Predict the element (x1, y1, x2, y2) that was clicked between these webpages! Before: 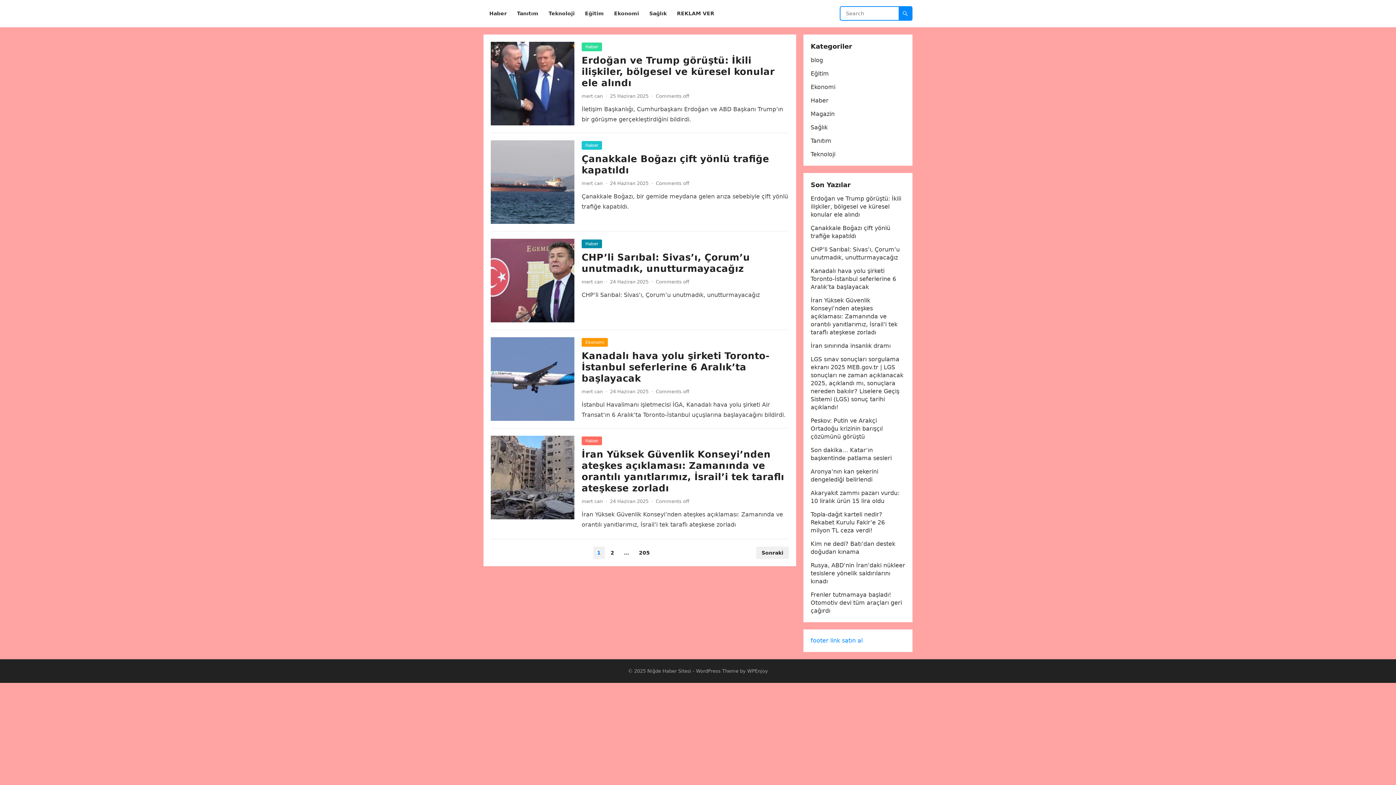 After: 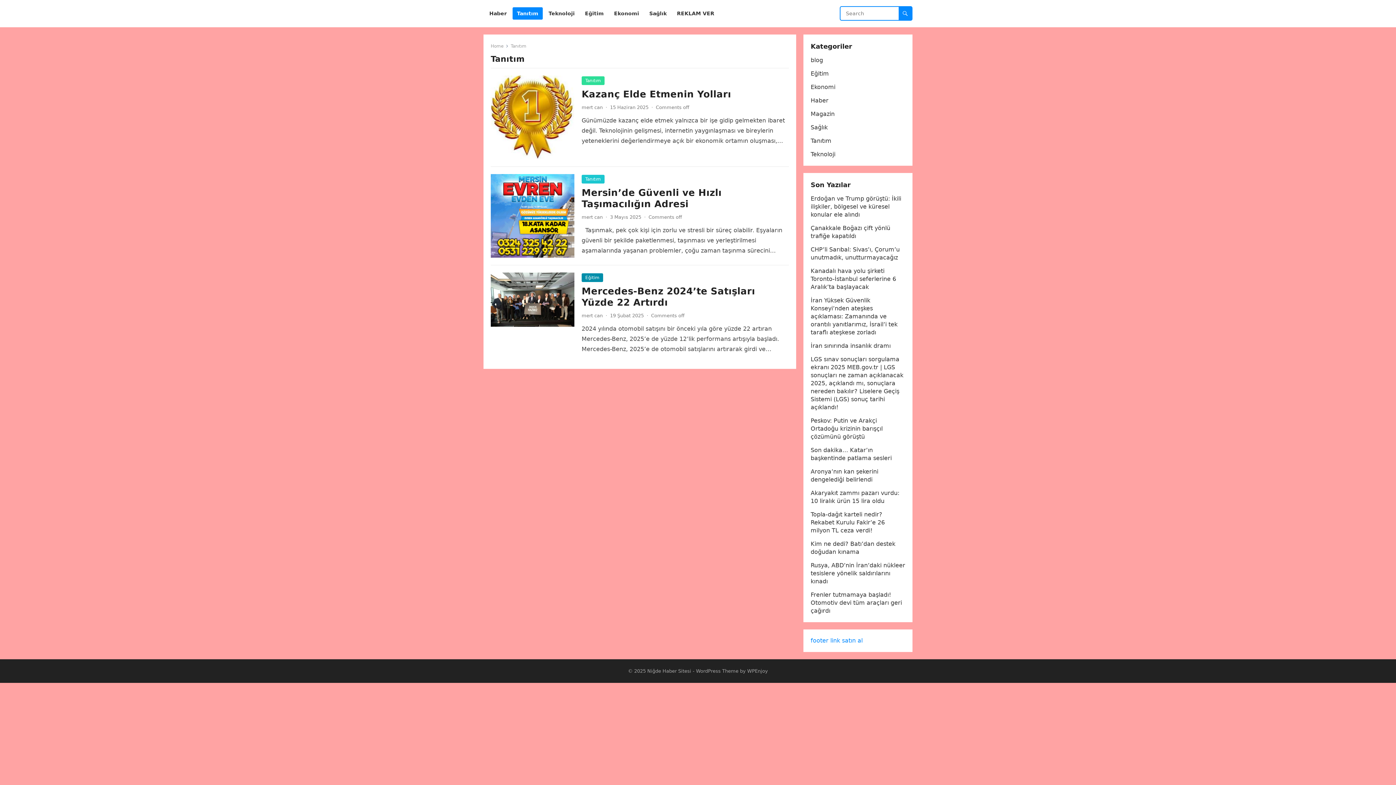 Action: bbox: (810, 137, 831, 144) label: Tanıtım